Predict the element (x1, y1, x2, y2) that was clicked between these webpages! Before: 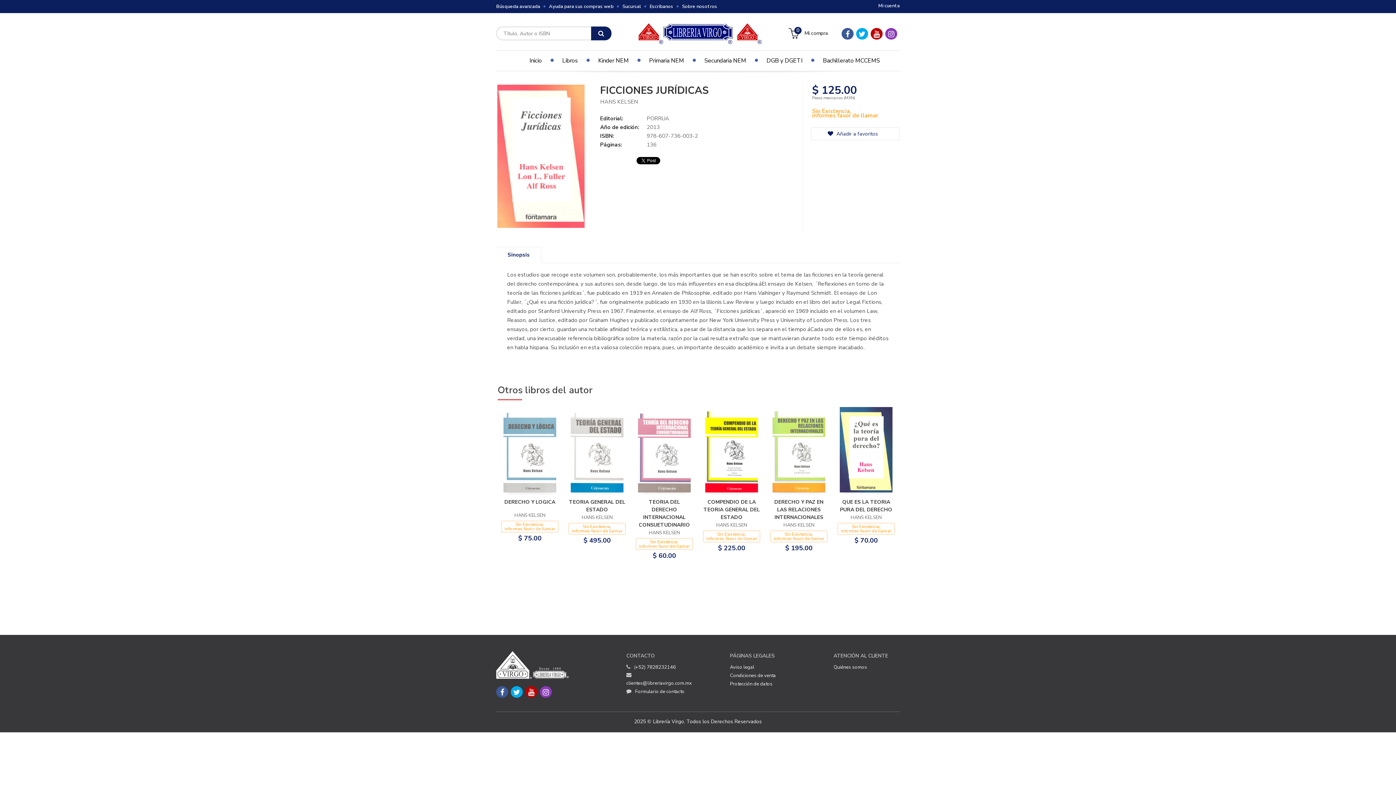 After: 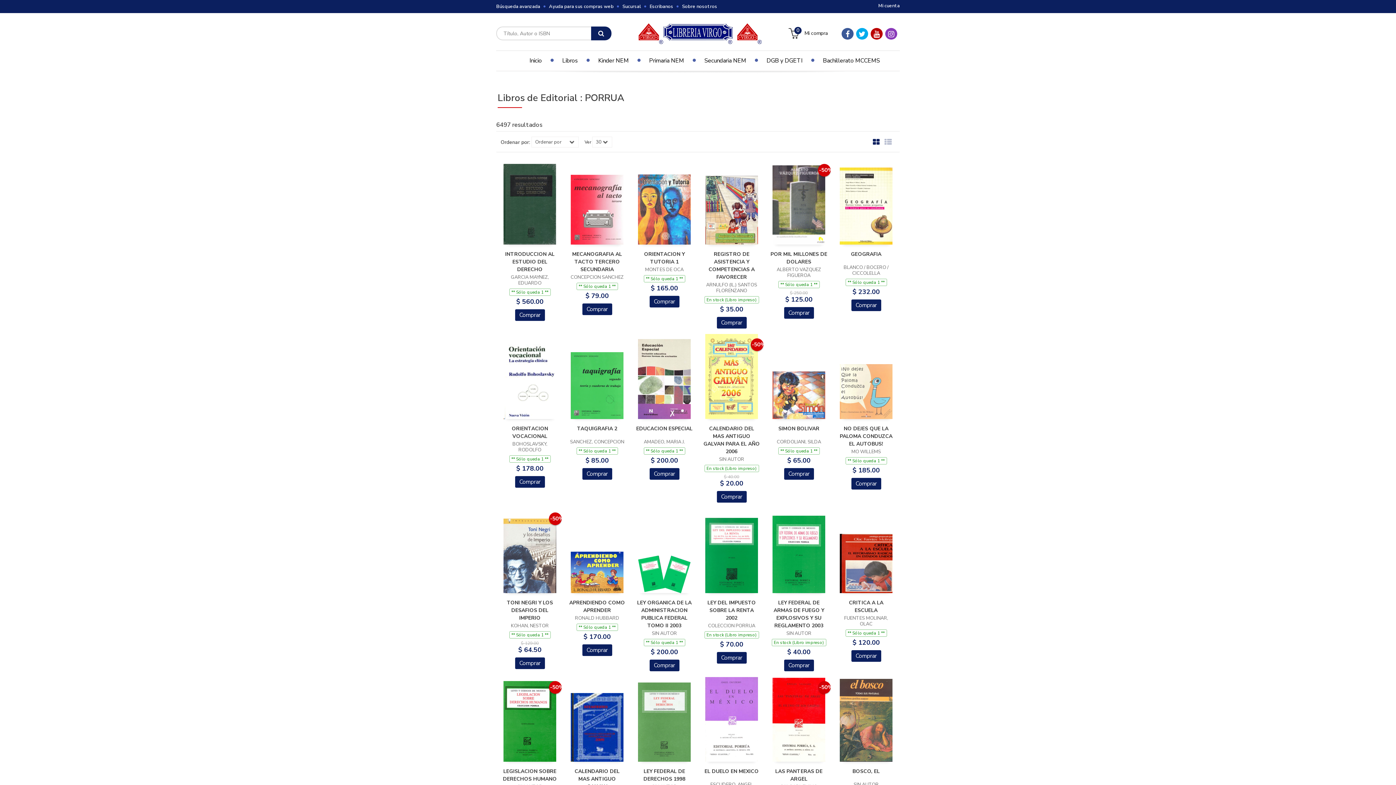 Action: label: PORRUA bbox: (646, 114, 669, 122)